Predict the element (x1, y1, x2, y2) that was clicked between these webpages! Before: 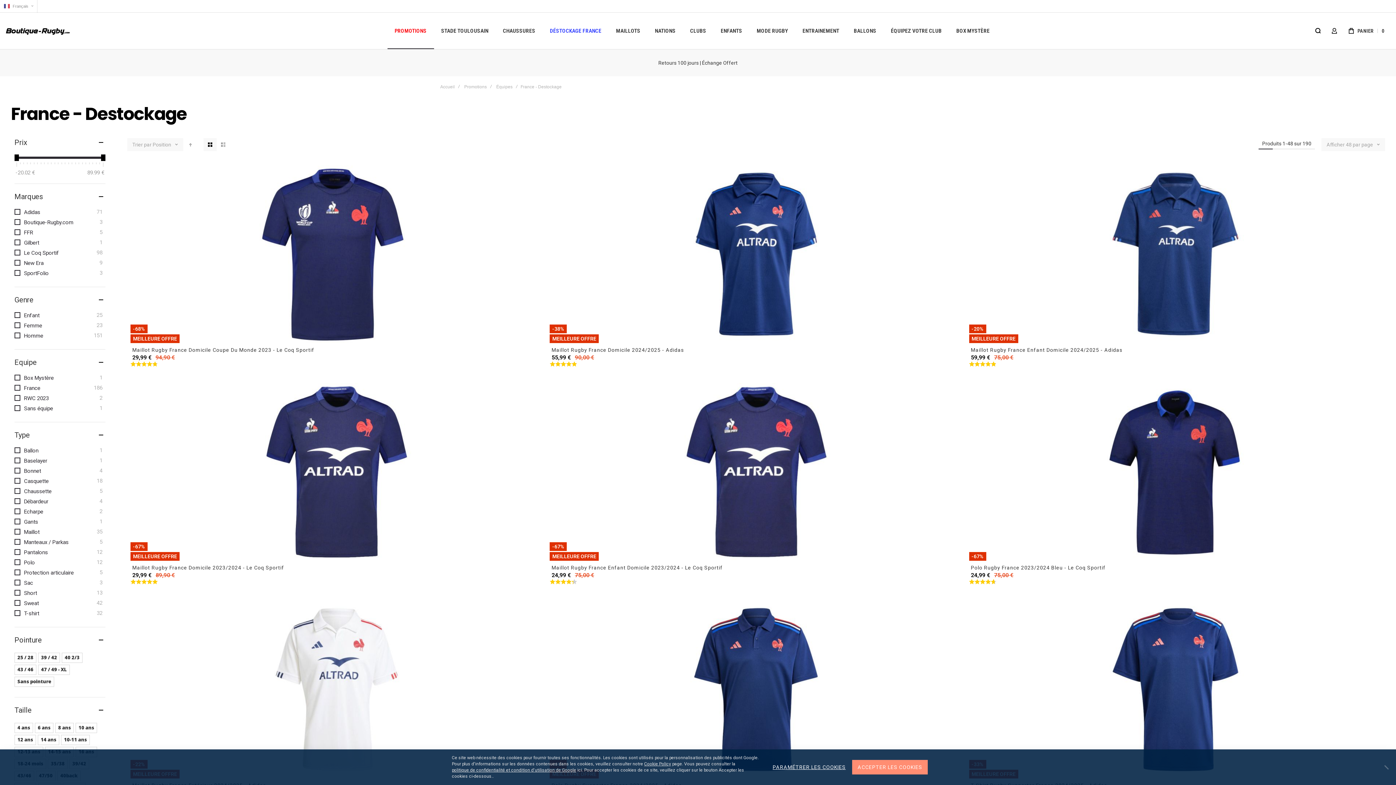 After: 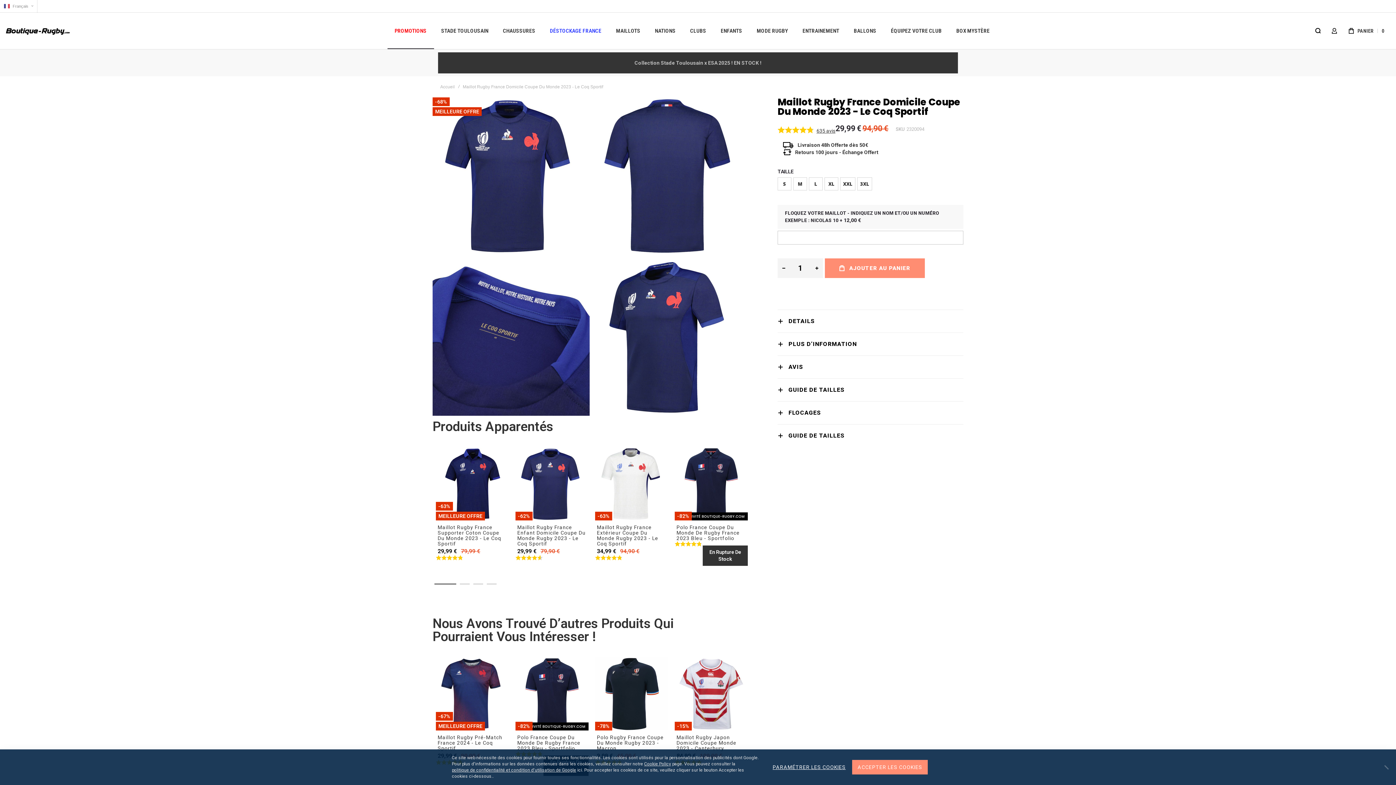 Action: bbox: (130, 165, 543, 343)